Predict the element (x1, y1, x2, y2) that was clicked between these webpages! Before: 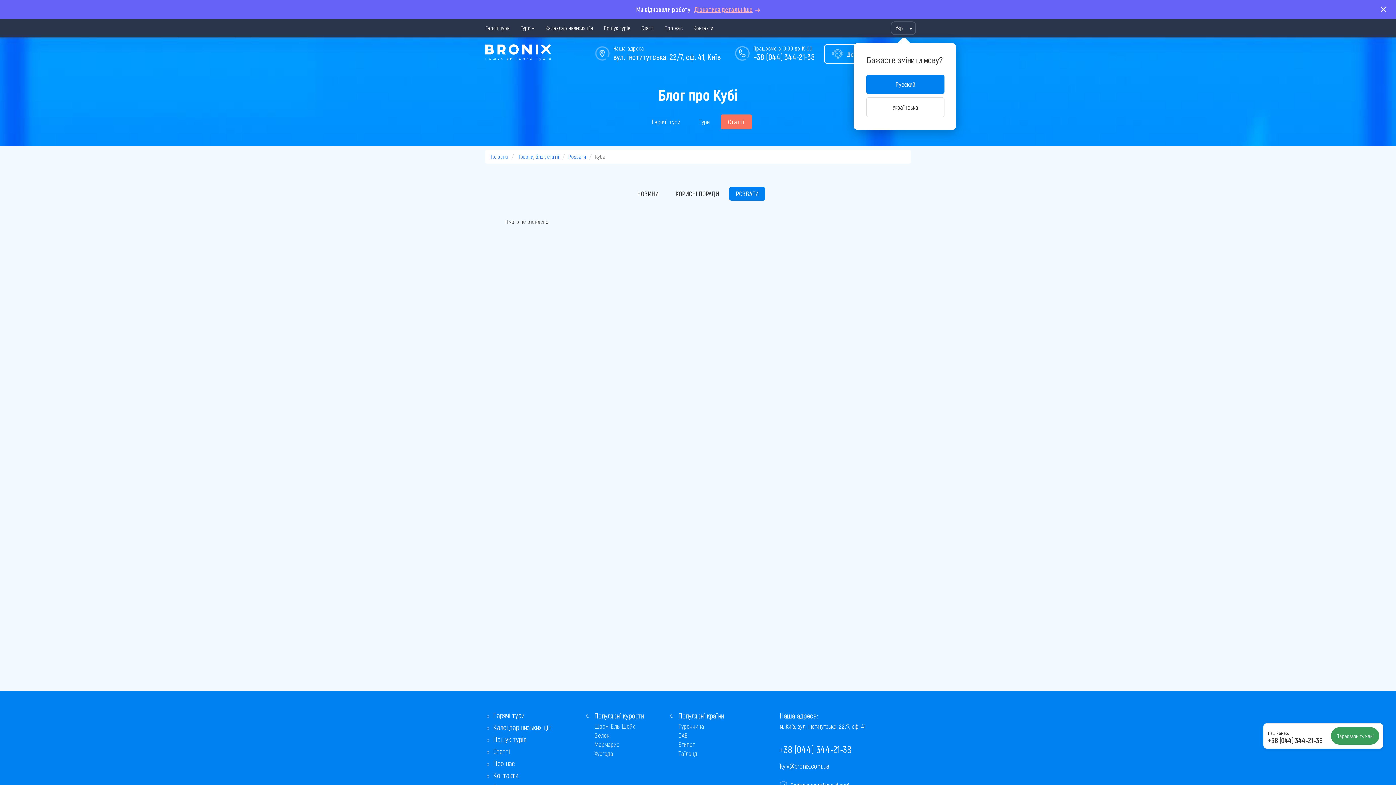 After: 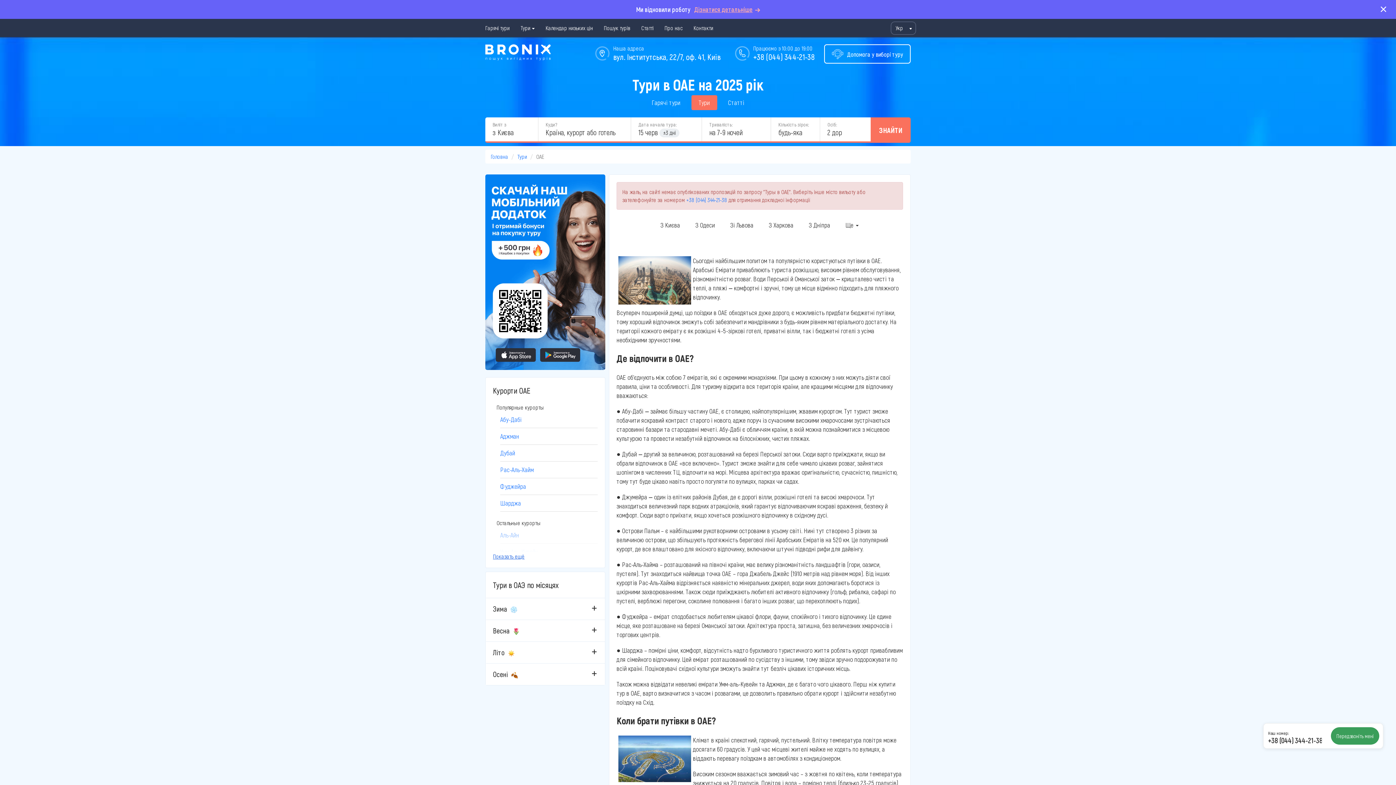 Action: label: ОАЕ bbox: (678, 731, 688, 739)